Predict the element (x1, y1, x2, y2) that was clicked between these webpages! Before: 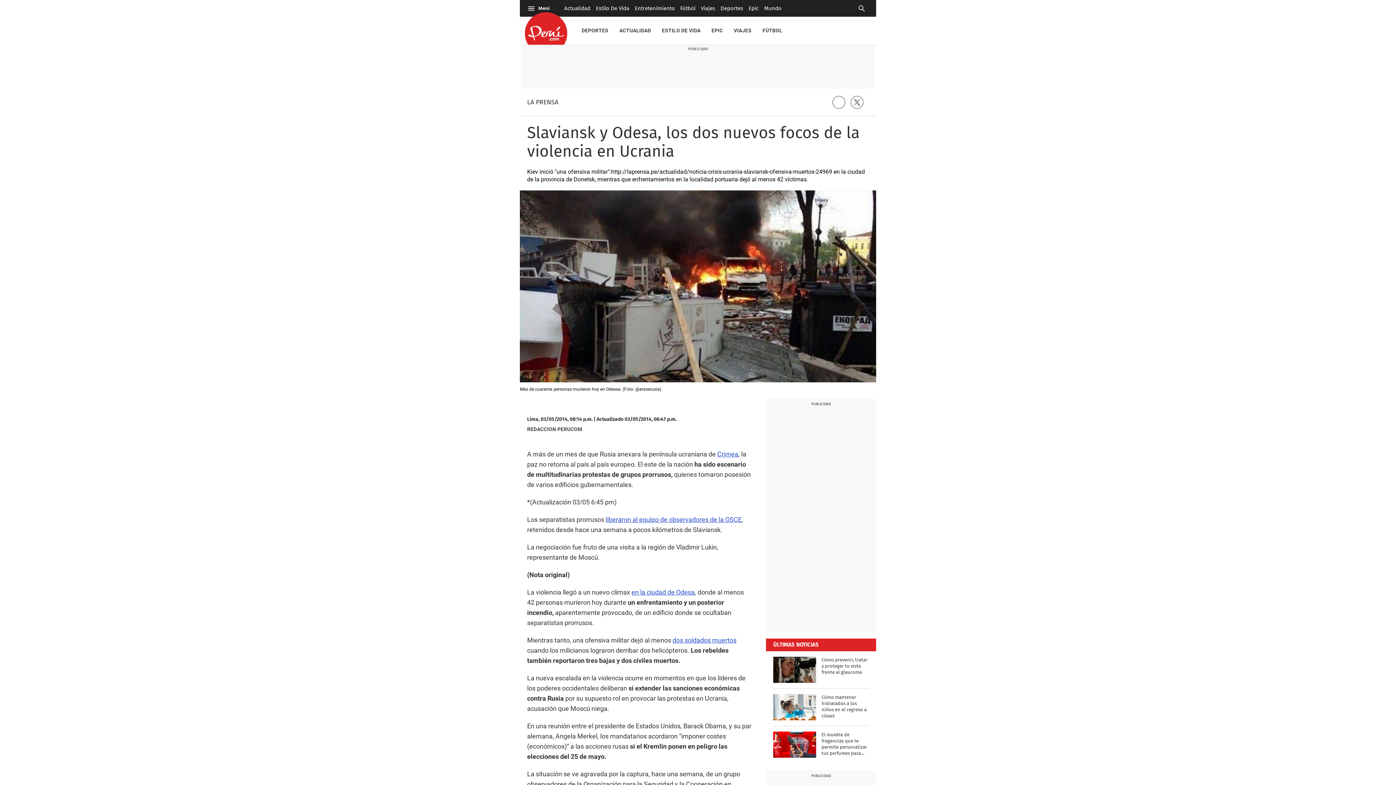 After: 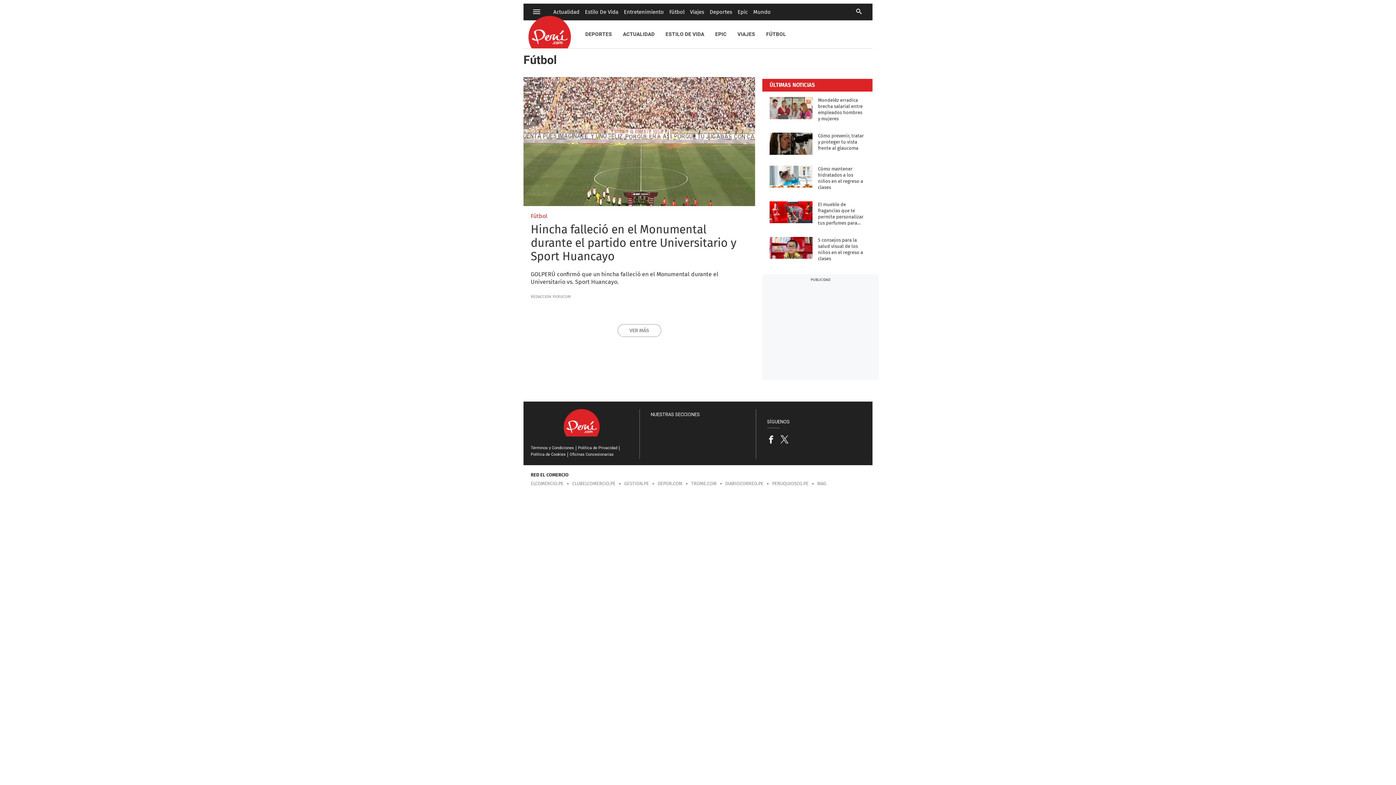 Action: bbox: (757, 16, 788, 44) label: FÚTBOL